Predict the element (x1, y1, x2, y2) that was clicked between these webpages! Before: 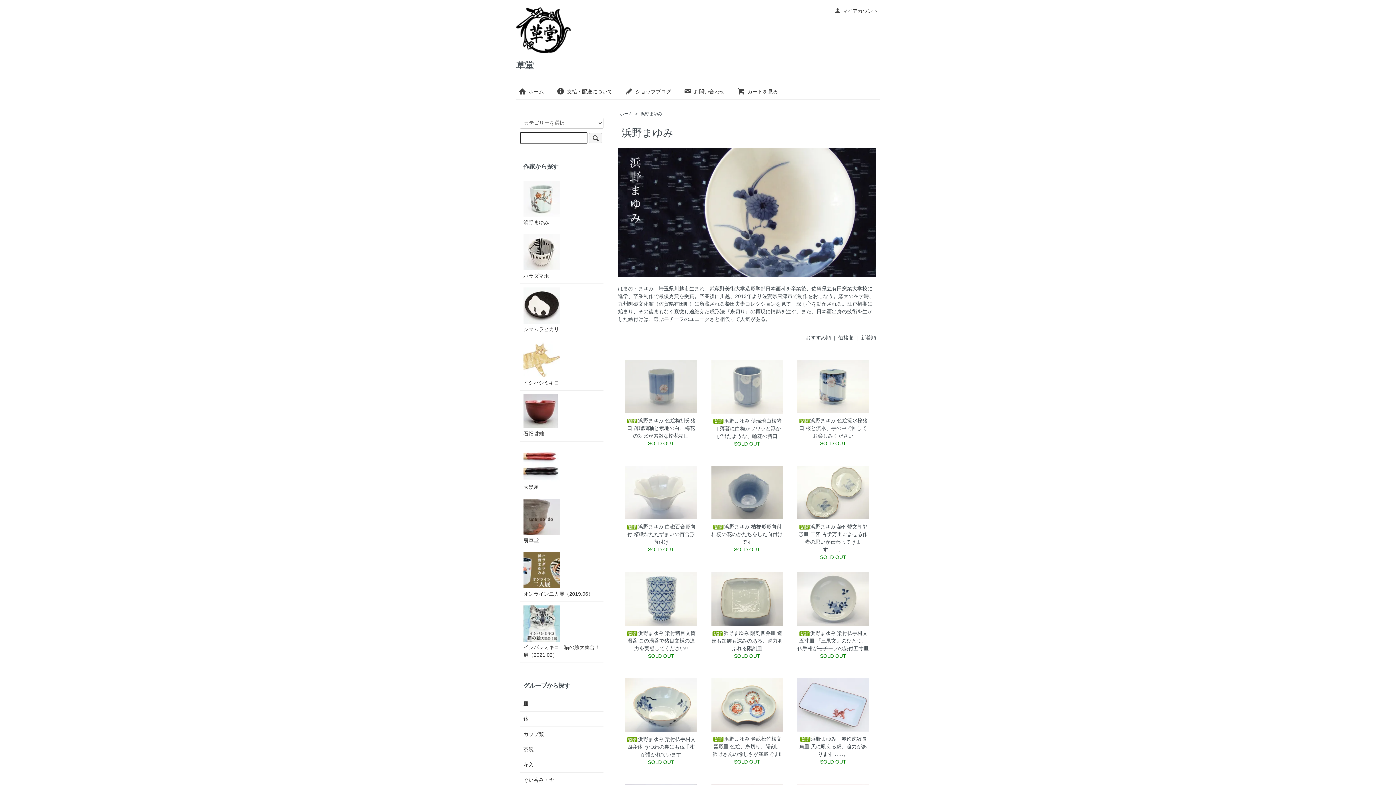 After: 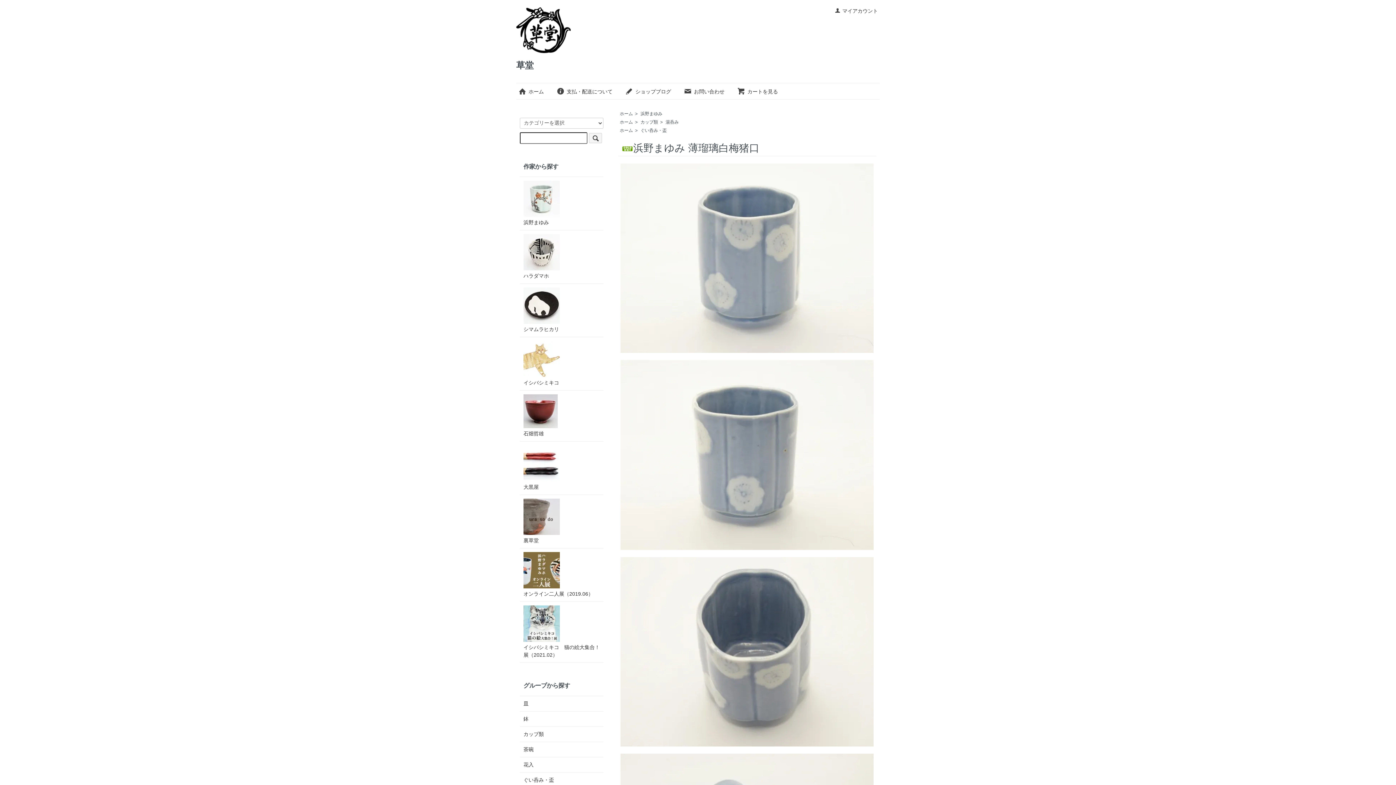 Action: bbox: (711, 360, 783, 413)